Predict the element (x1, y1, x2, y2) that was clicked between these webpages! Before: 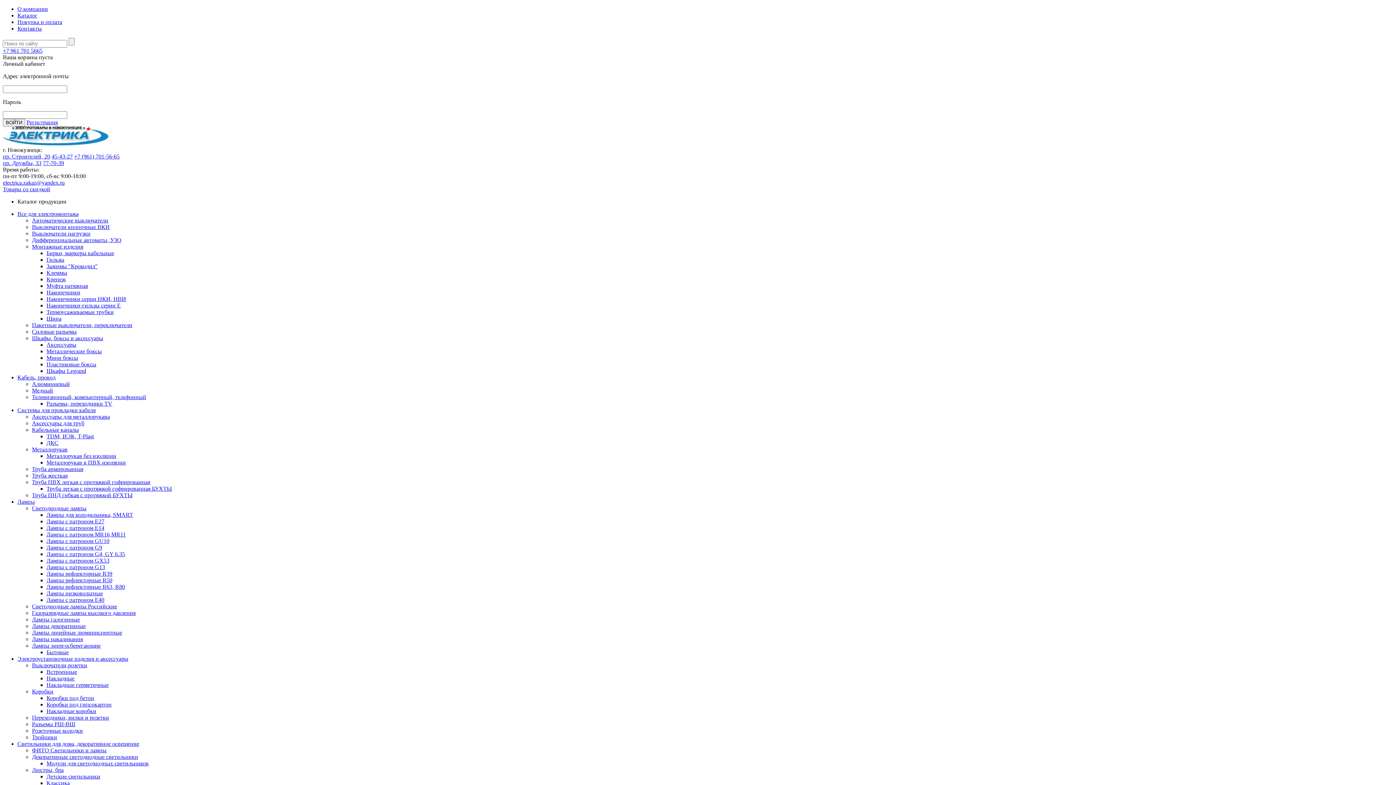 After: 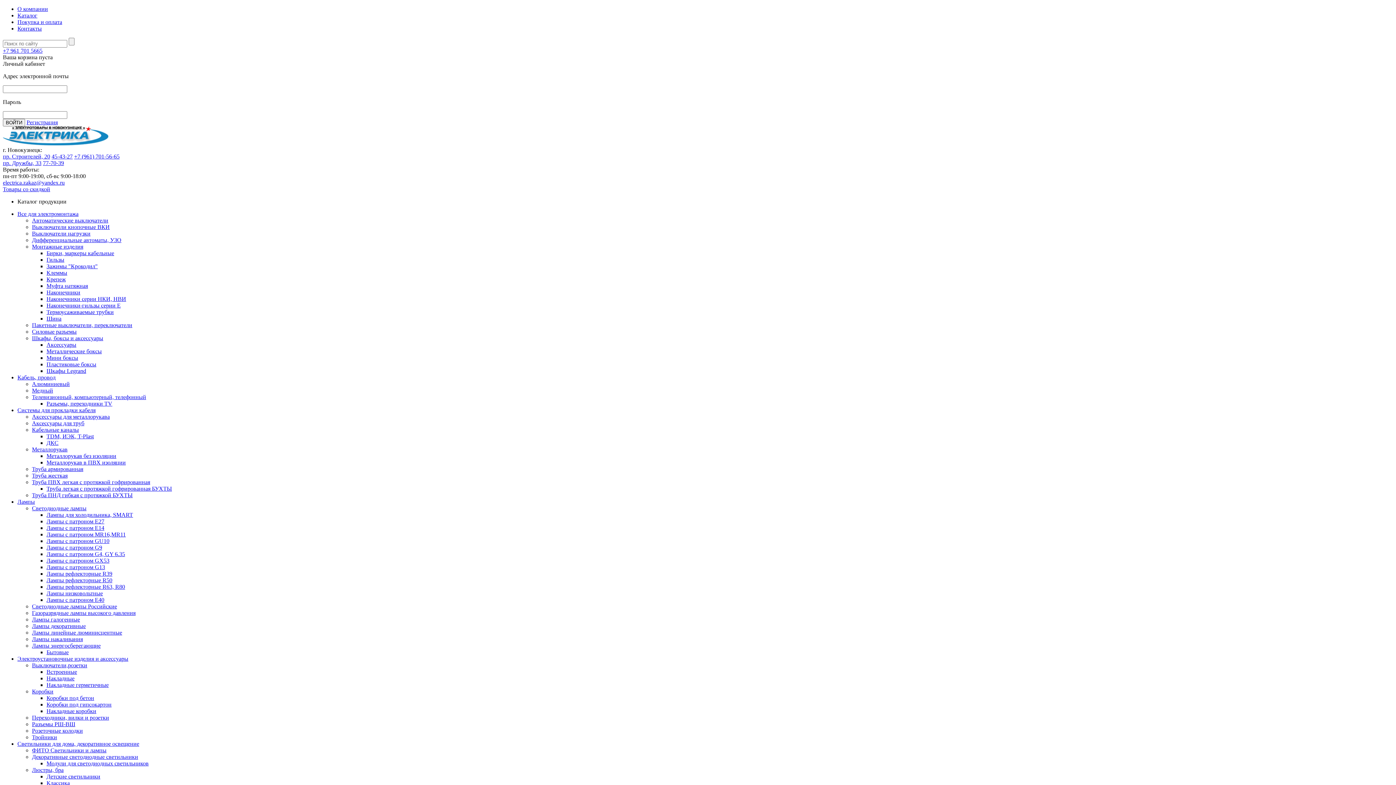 Action: label: Системы для прокладки кабеля bbox: (17, 407, 95, 413)